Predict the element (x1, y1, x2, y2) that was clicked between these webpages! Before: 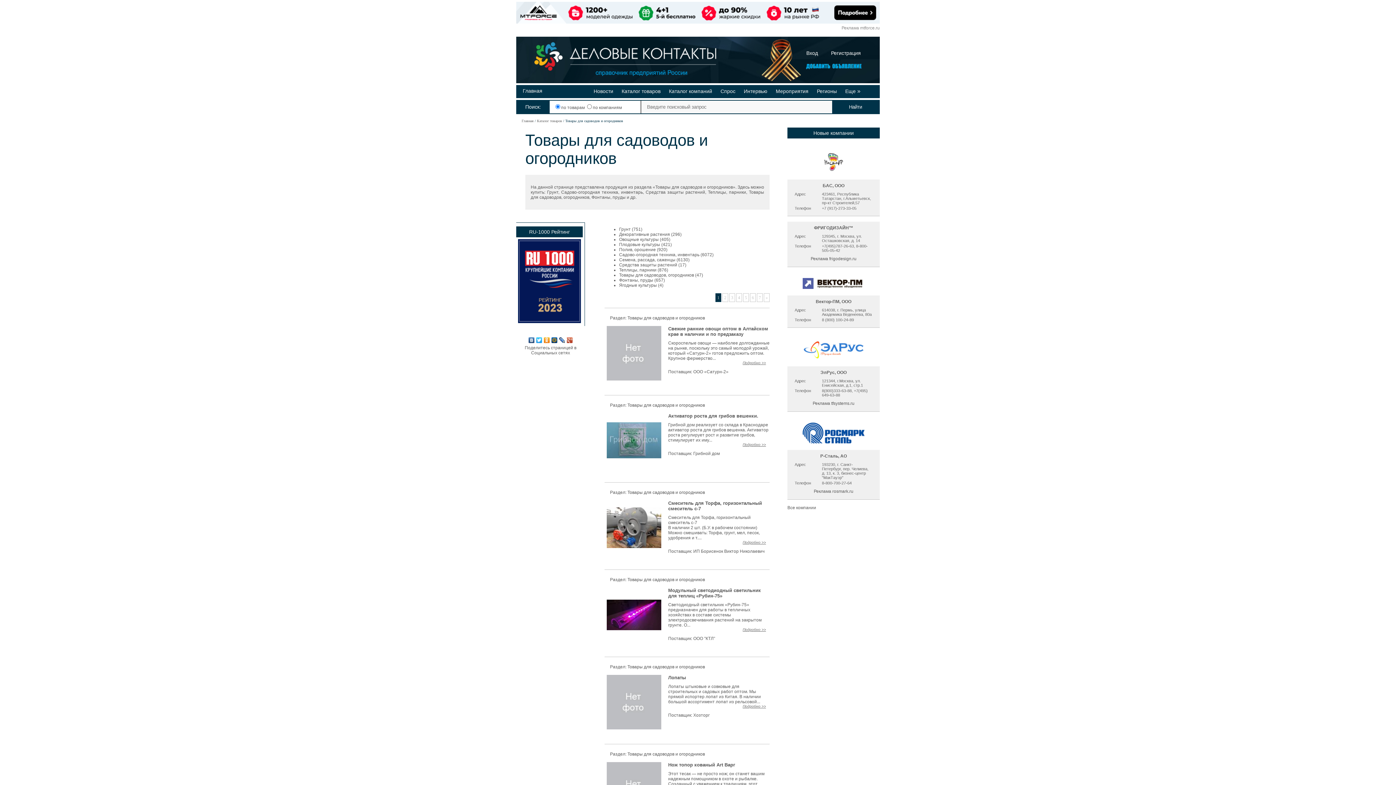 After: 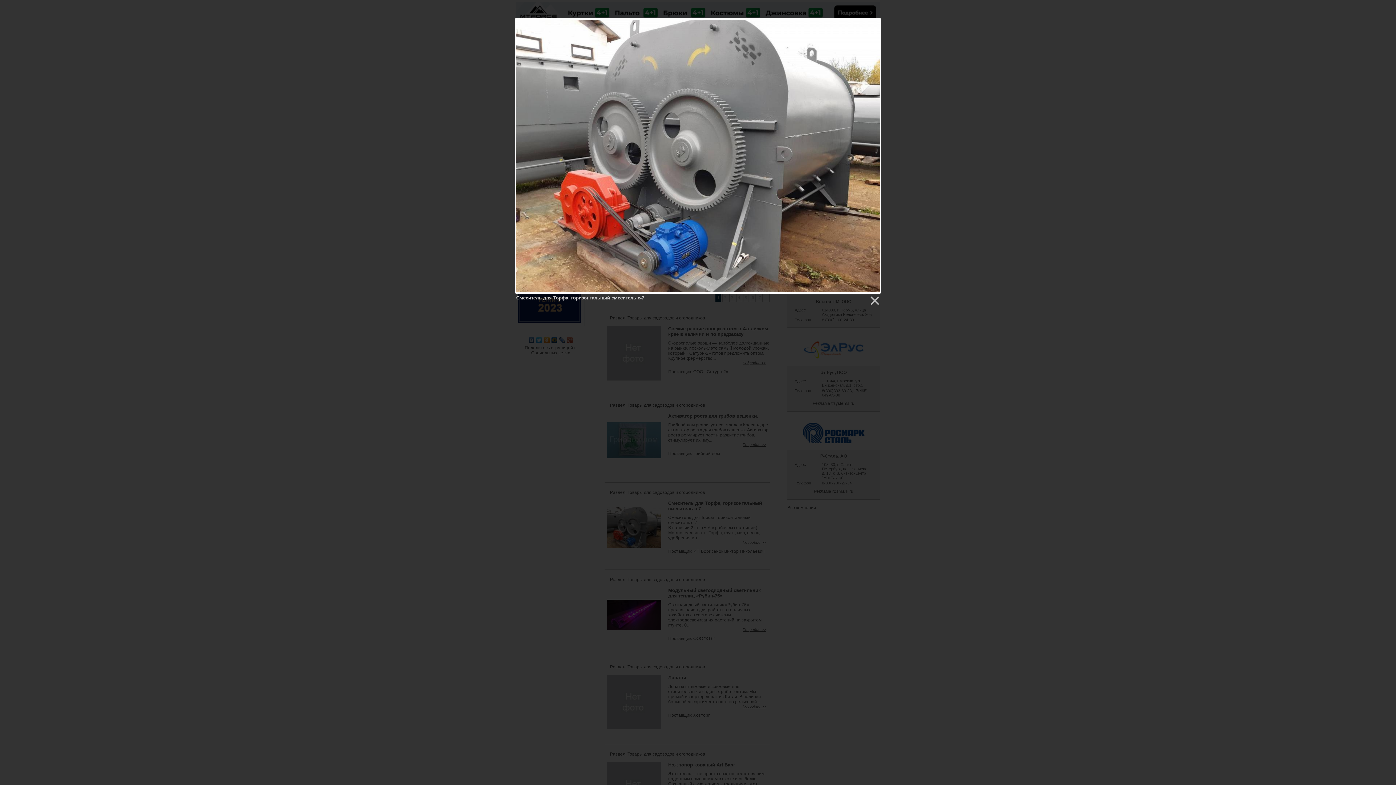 Action: bbox: (606, 525, 661, 530)